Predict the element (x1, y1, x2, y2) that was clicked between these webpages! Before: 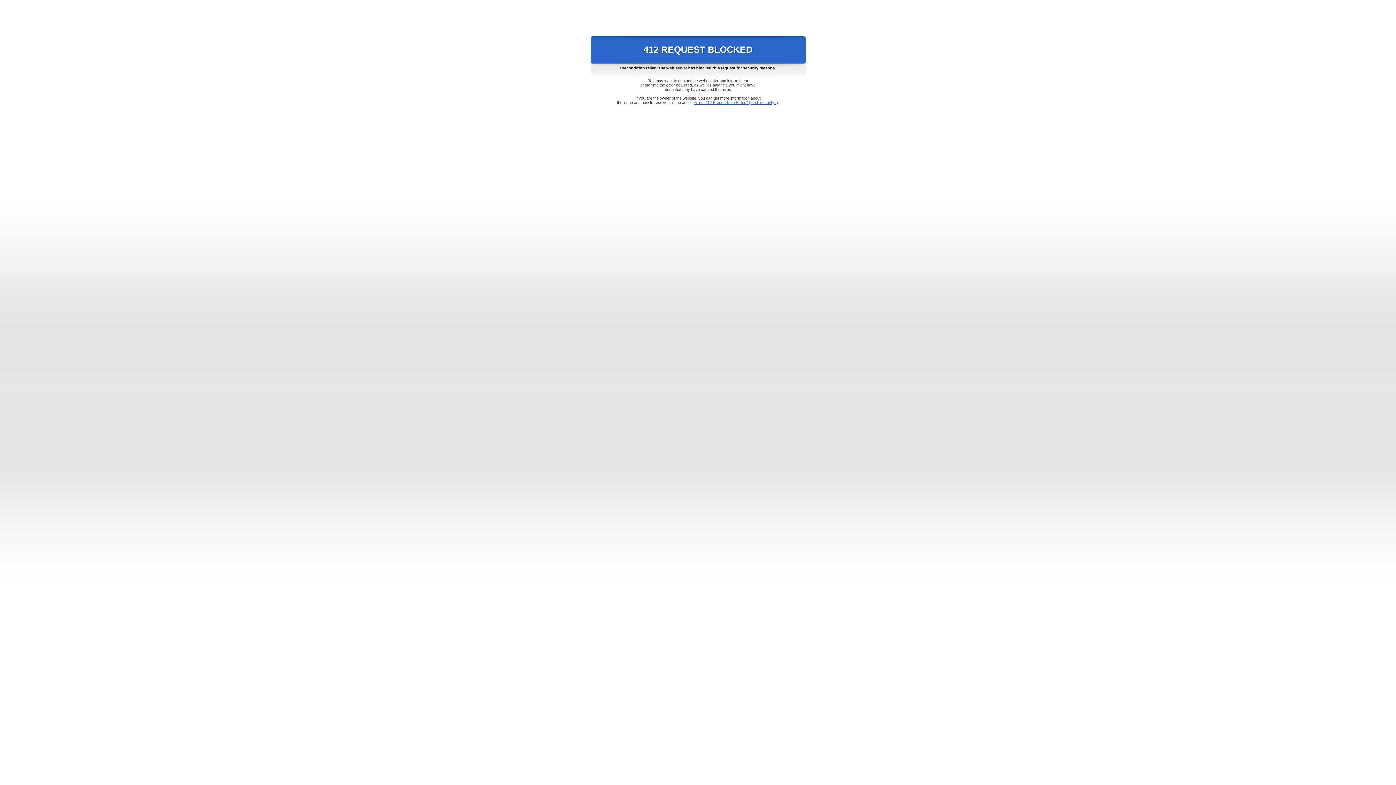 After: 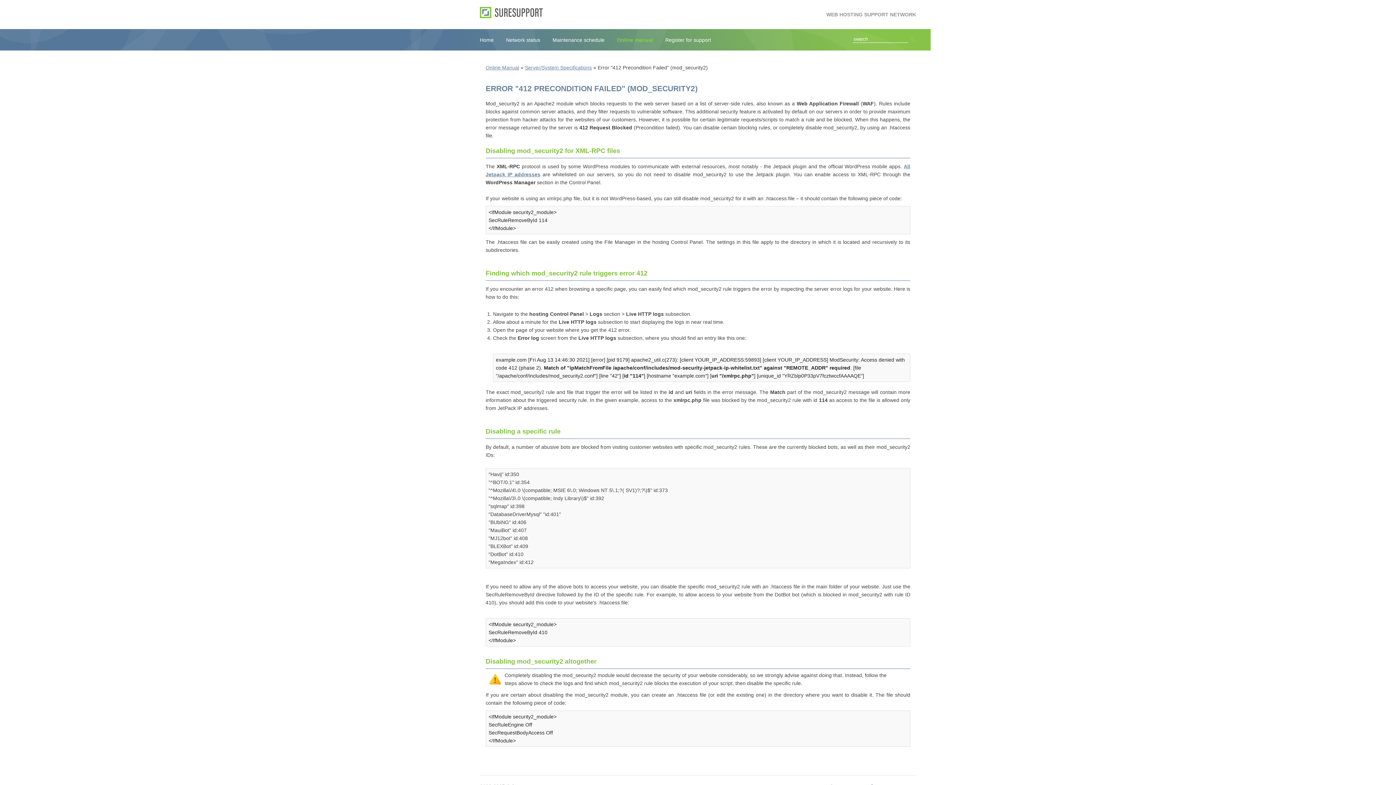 Action: label: Error "412 Precondition Failed" (mod_security2) bbox: (693, 100, 778, 104)